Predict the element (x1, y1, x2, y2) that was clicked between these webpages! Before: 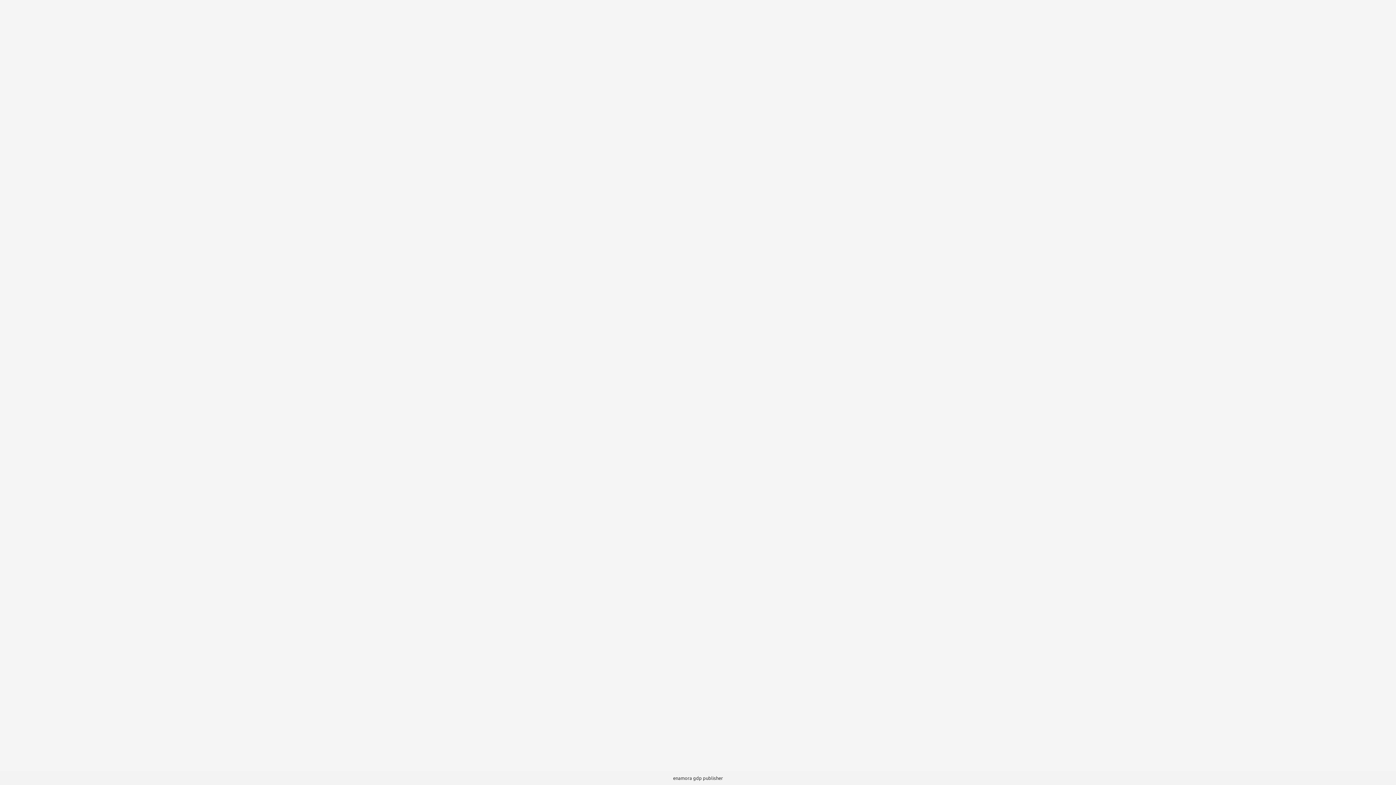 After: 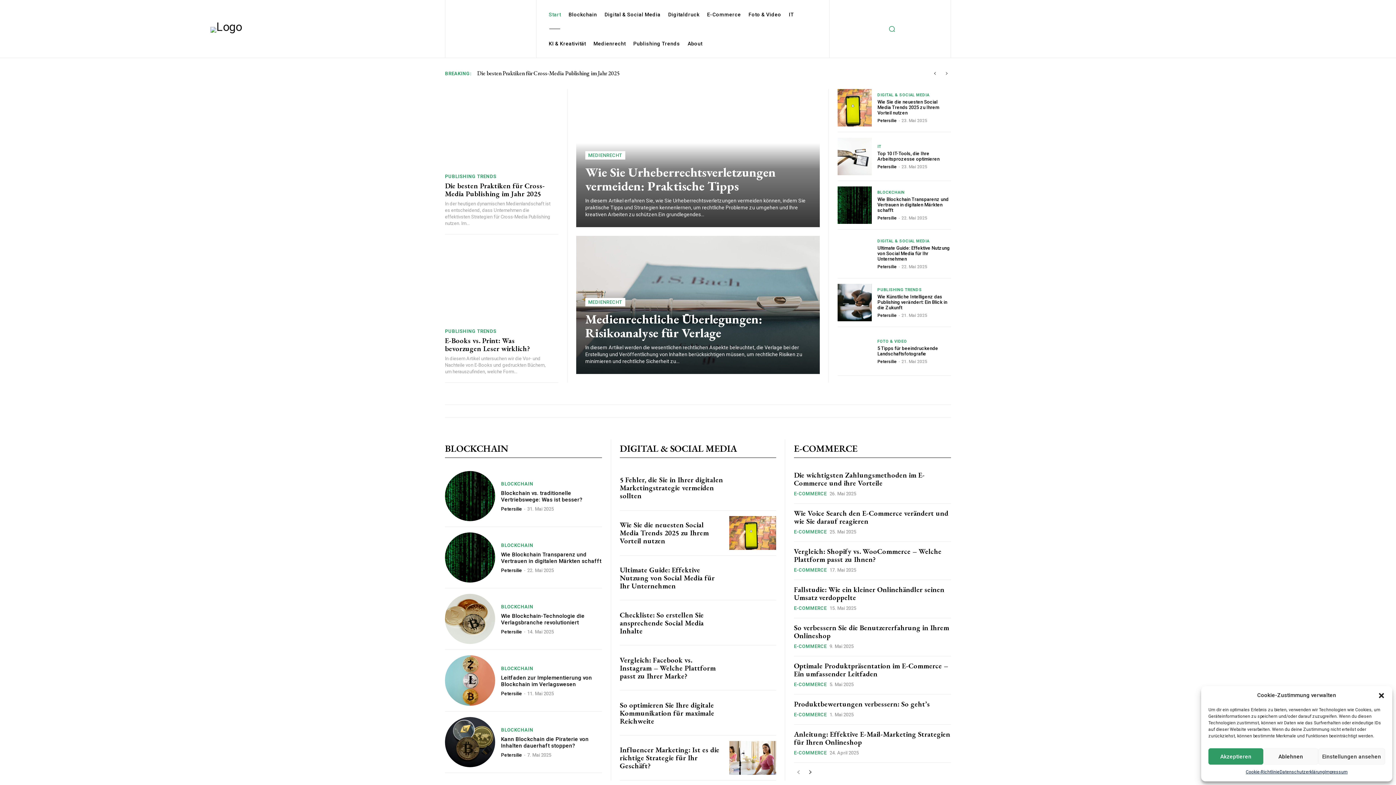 Action: label: publisher bbox: (703, 775, 723, 781)